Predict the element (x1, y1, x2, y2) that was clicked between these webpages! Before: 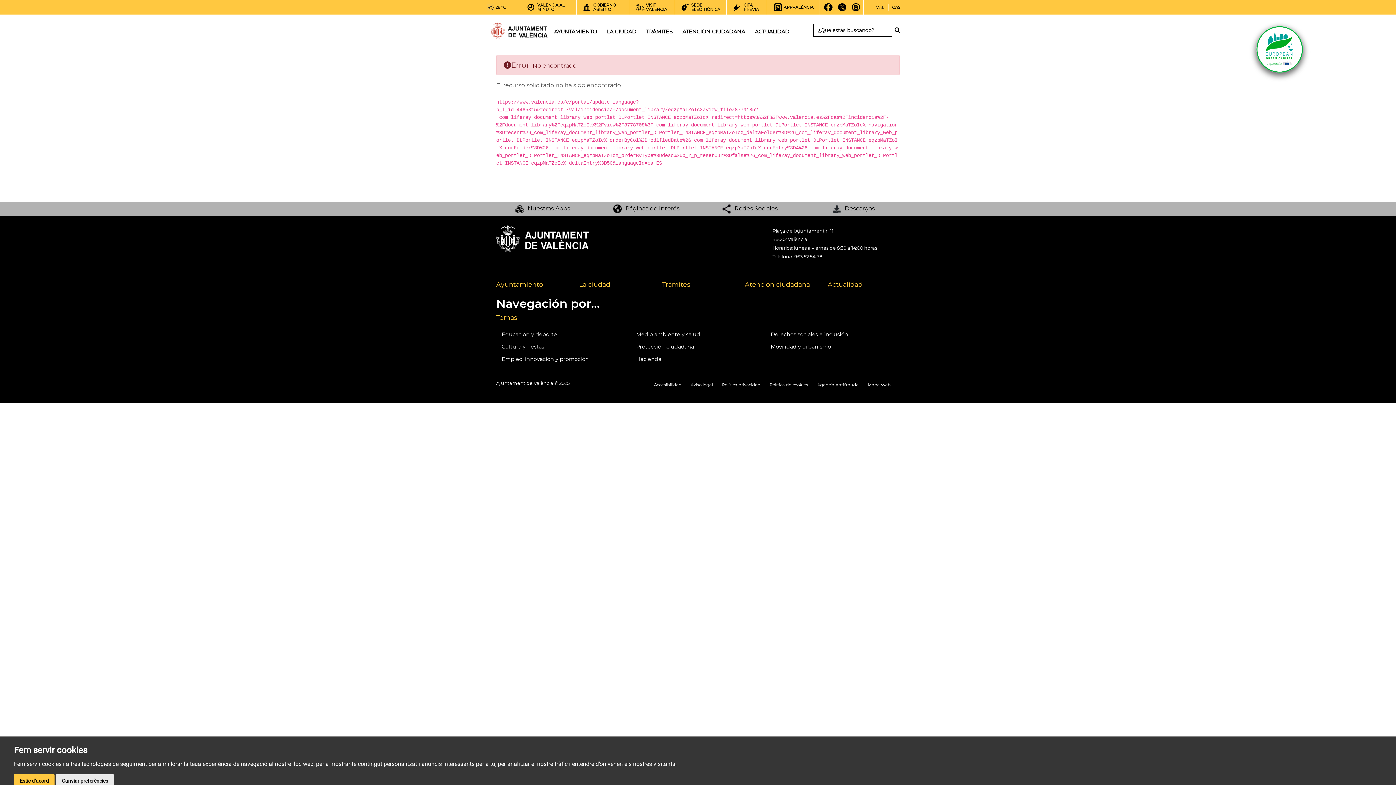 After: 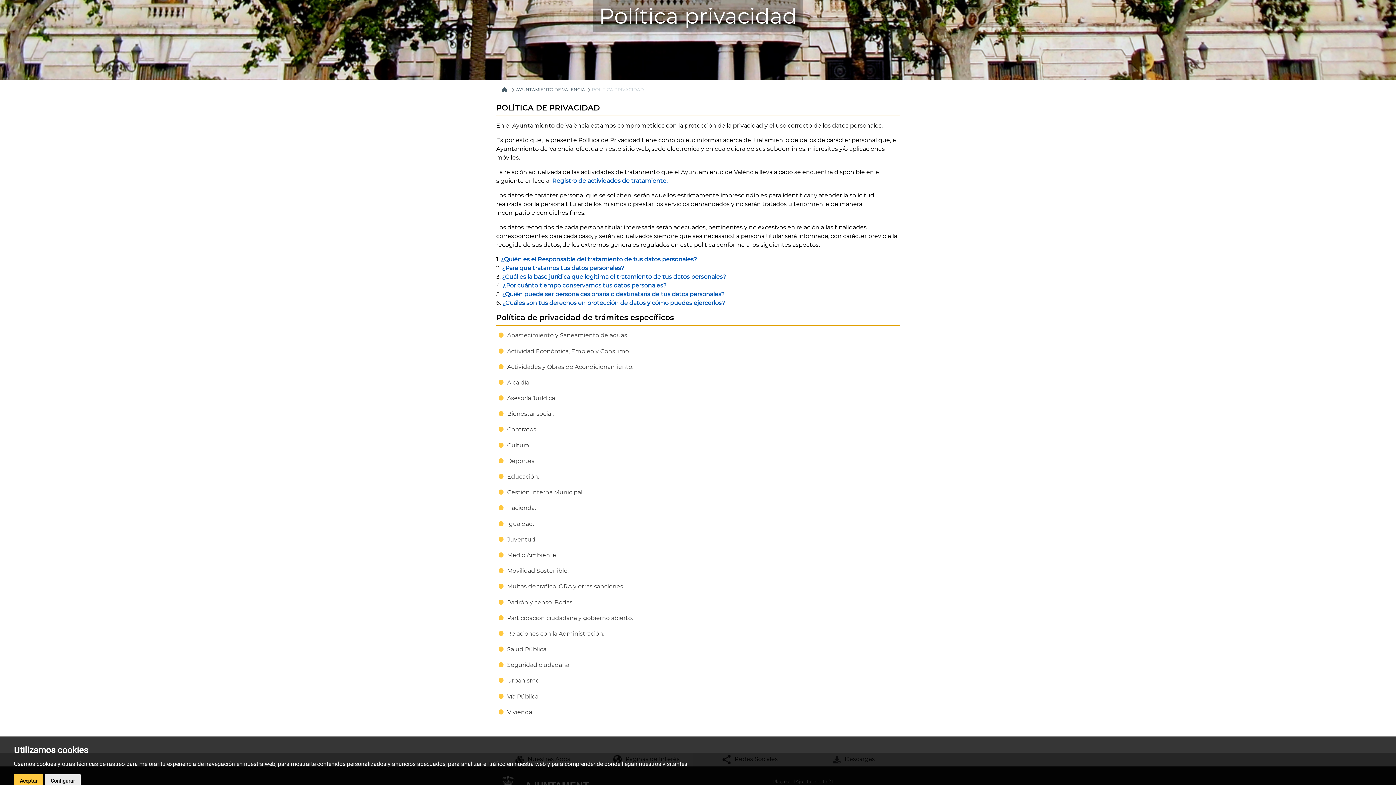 Action: label: Política privacidad bbox: (722, 382, 760, 387)